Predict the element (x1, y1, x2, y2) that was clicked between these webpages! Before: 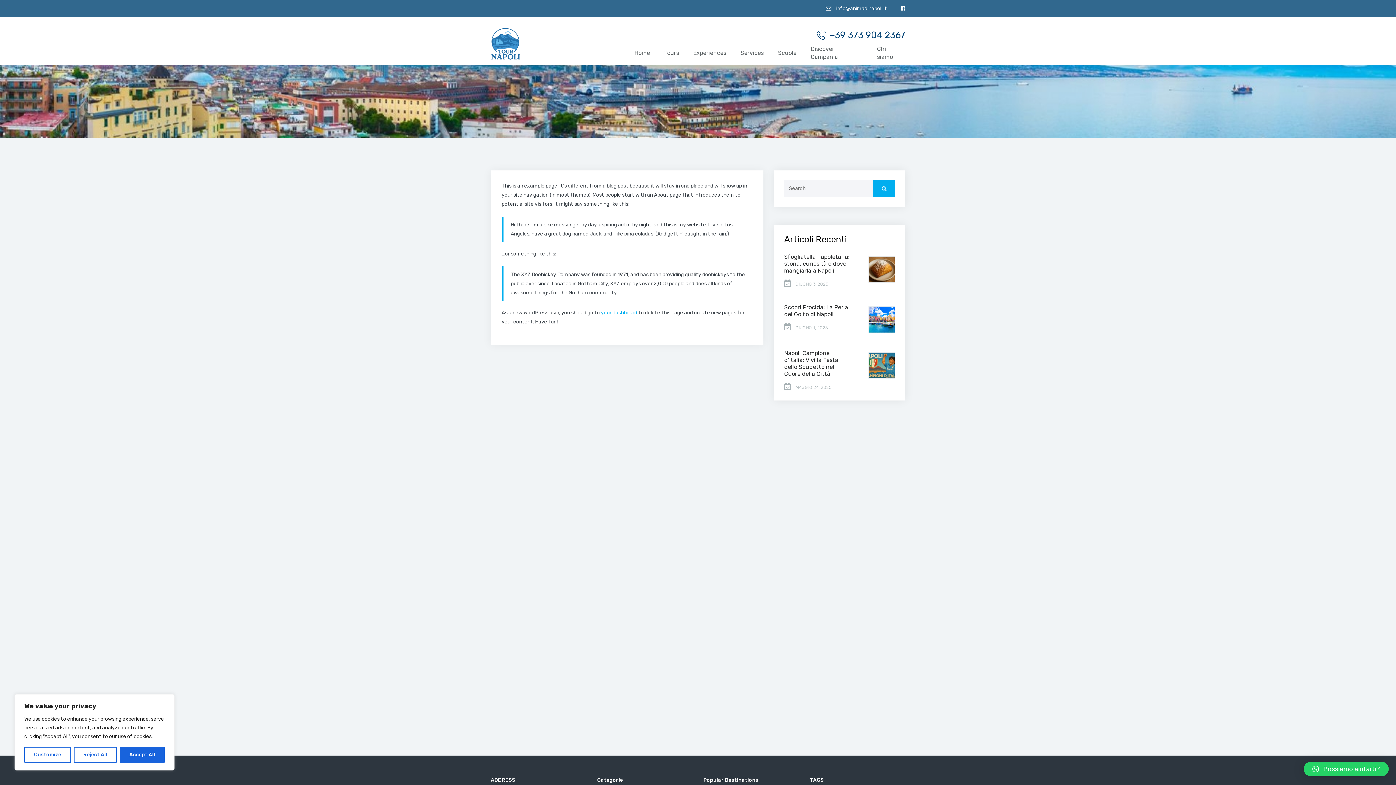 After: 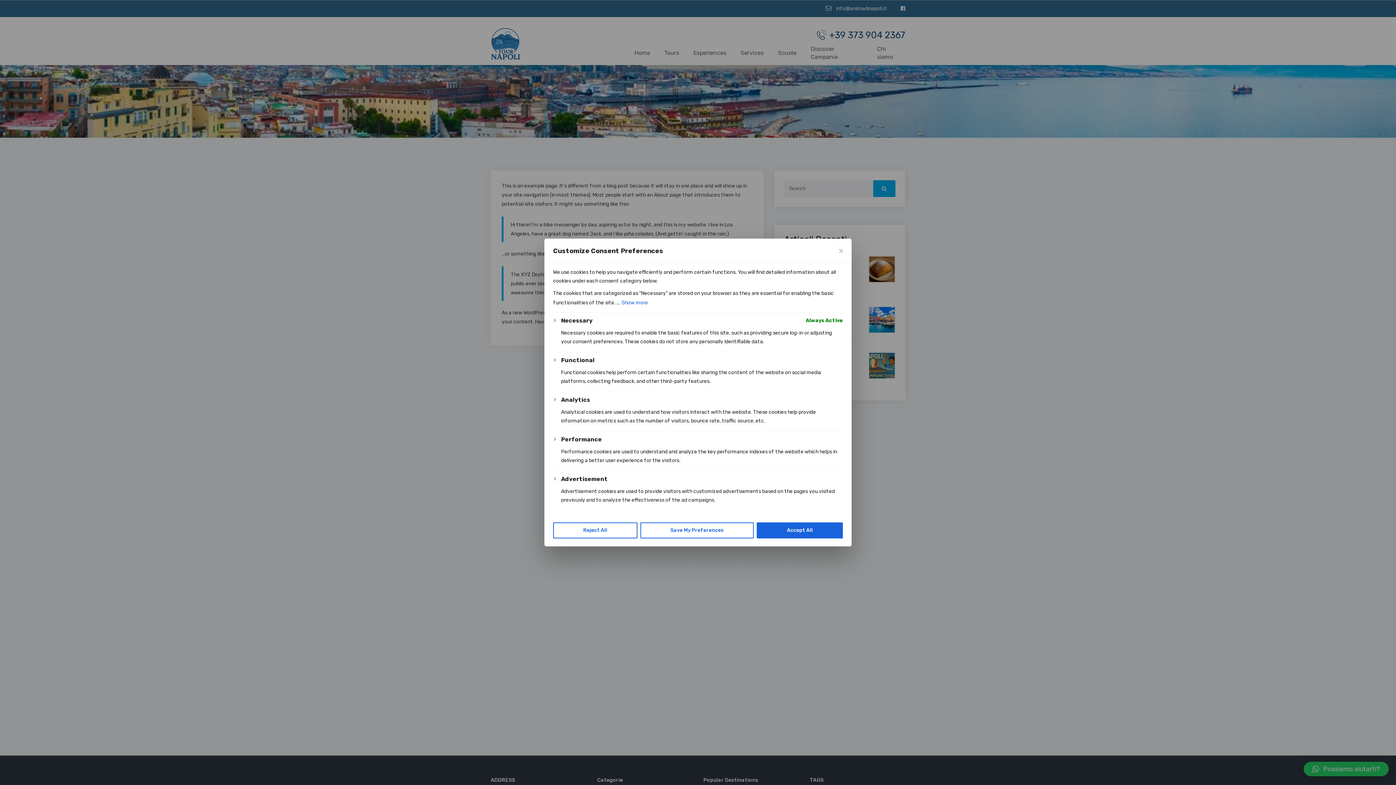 Action: label: Customize bbox: (24, 747, 70, 763)